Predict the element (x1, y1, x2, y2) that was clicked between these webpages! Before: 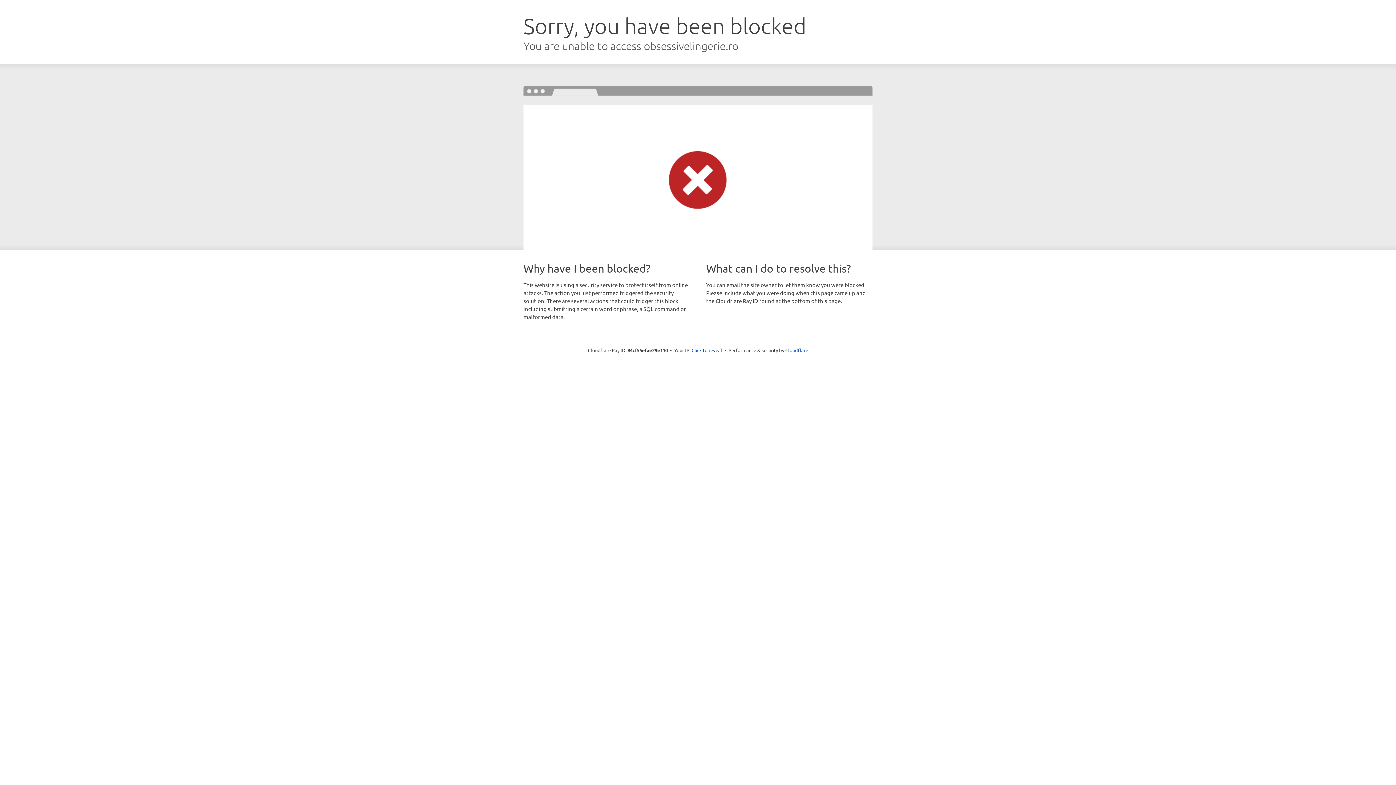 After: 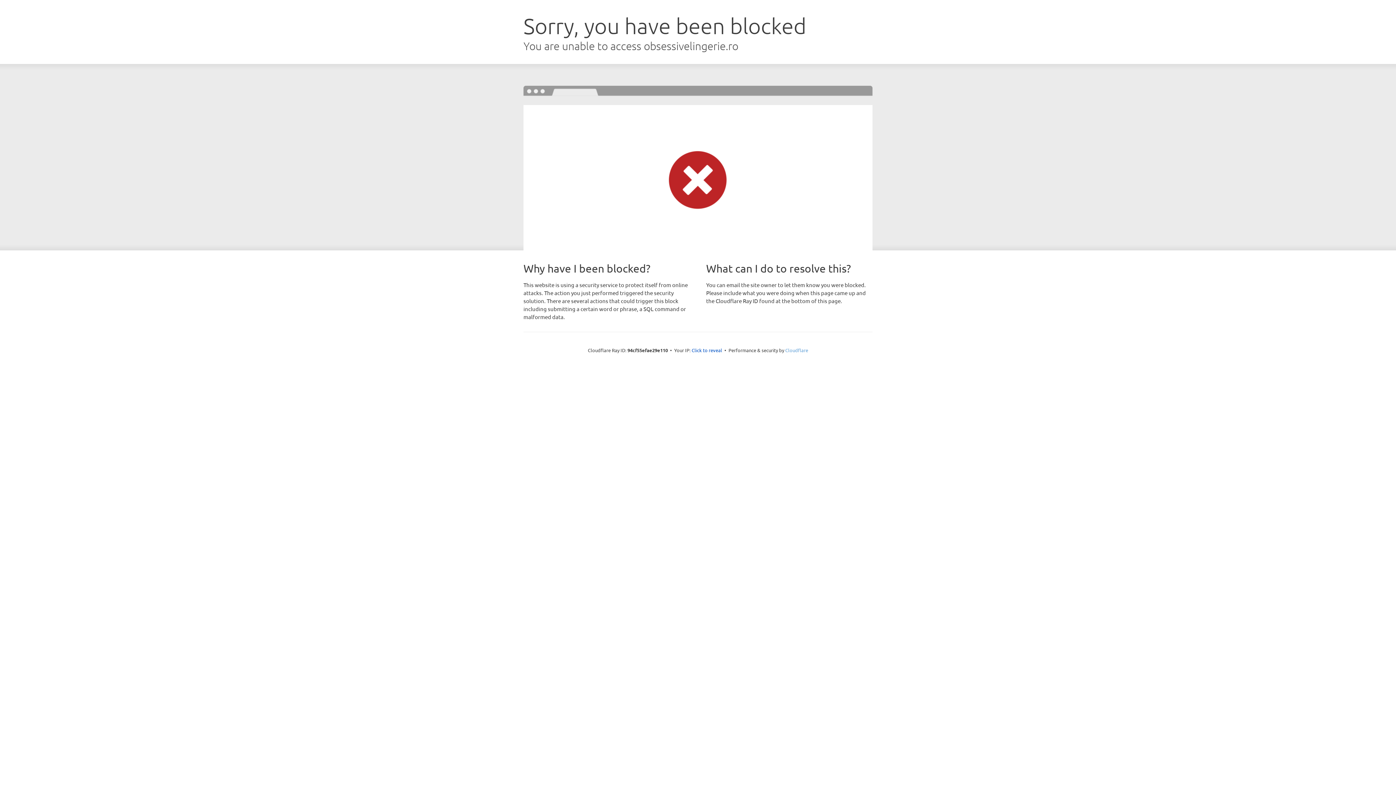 Action: label: Cloudflare bbox: (785, 347, 808, 353)